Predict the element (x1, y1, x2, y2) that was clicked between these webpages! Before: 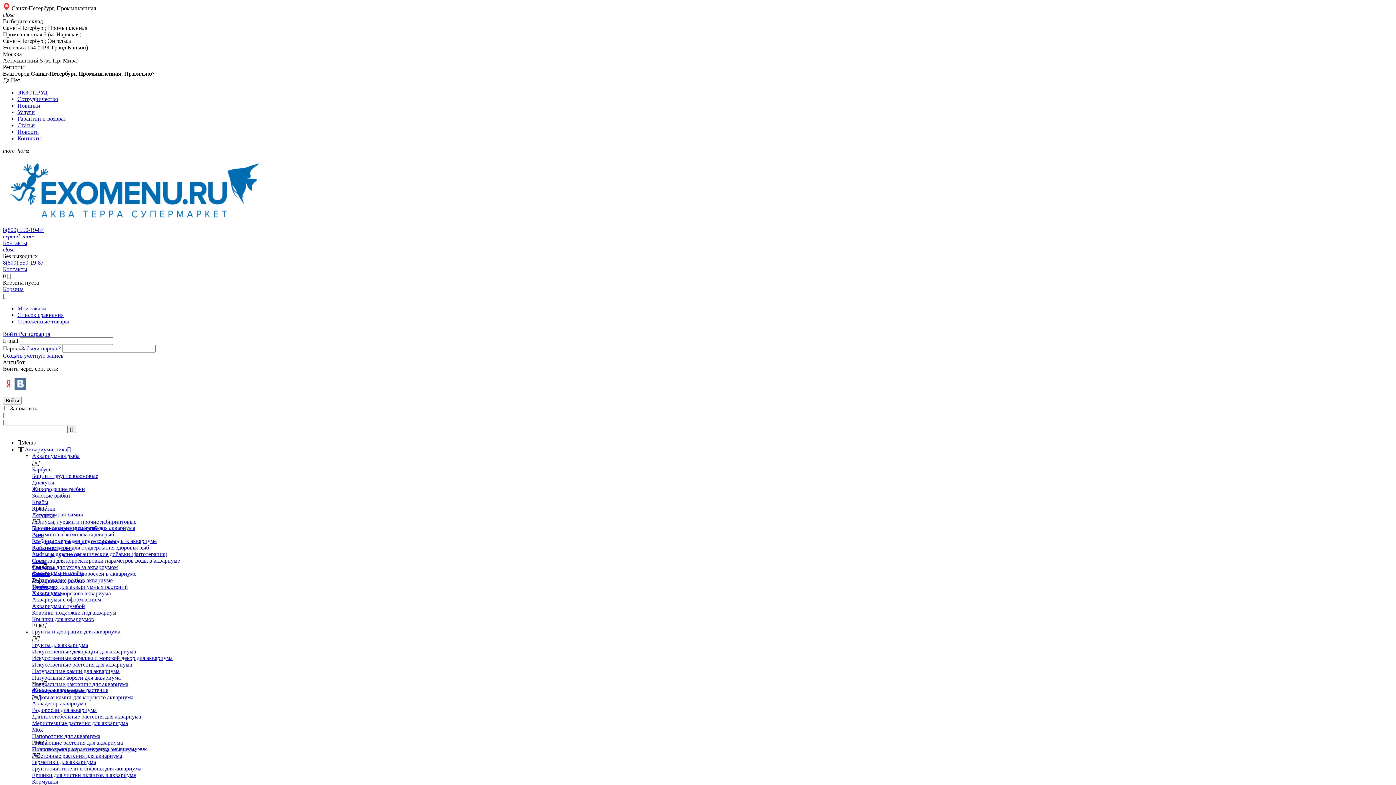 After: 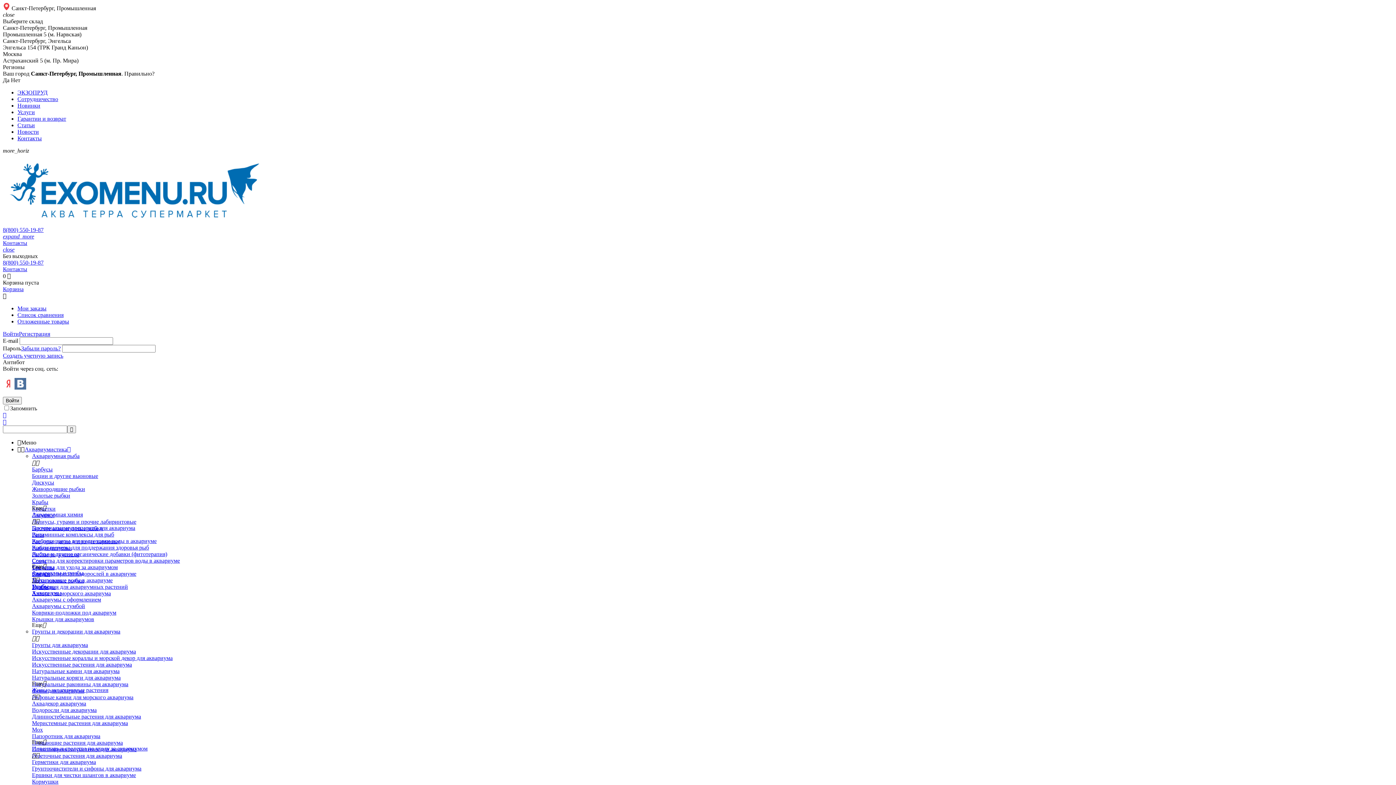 Action: label: Кондиционеры для подготовки воды в аквариуме bbox: (32, 538, 156, 544)